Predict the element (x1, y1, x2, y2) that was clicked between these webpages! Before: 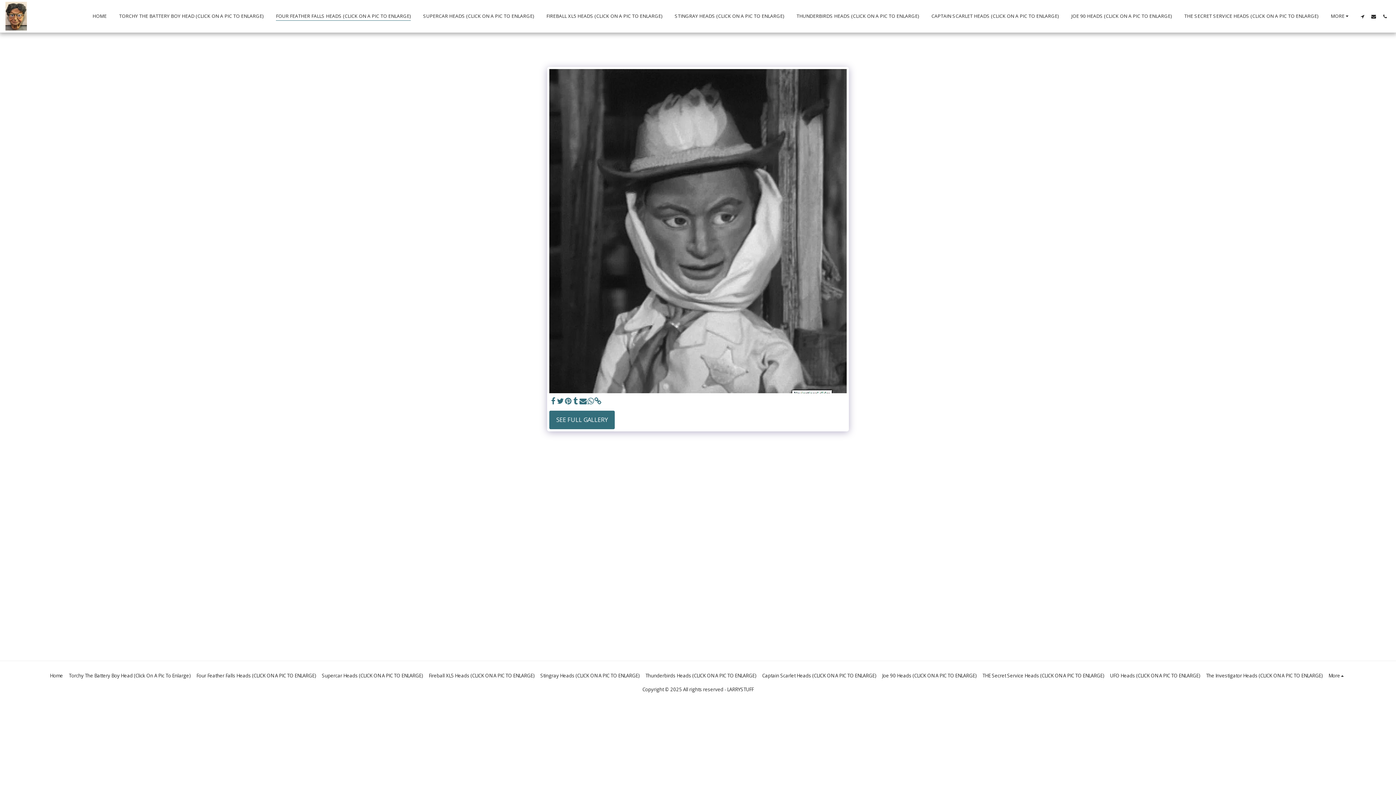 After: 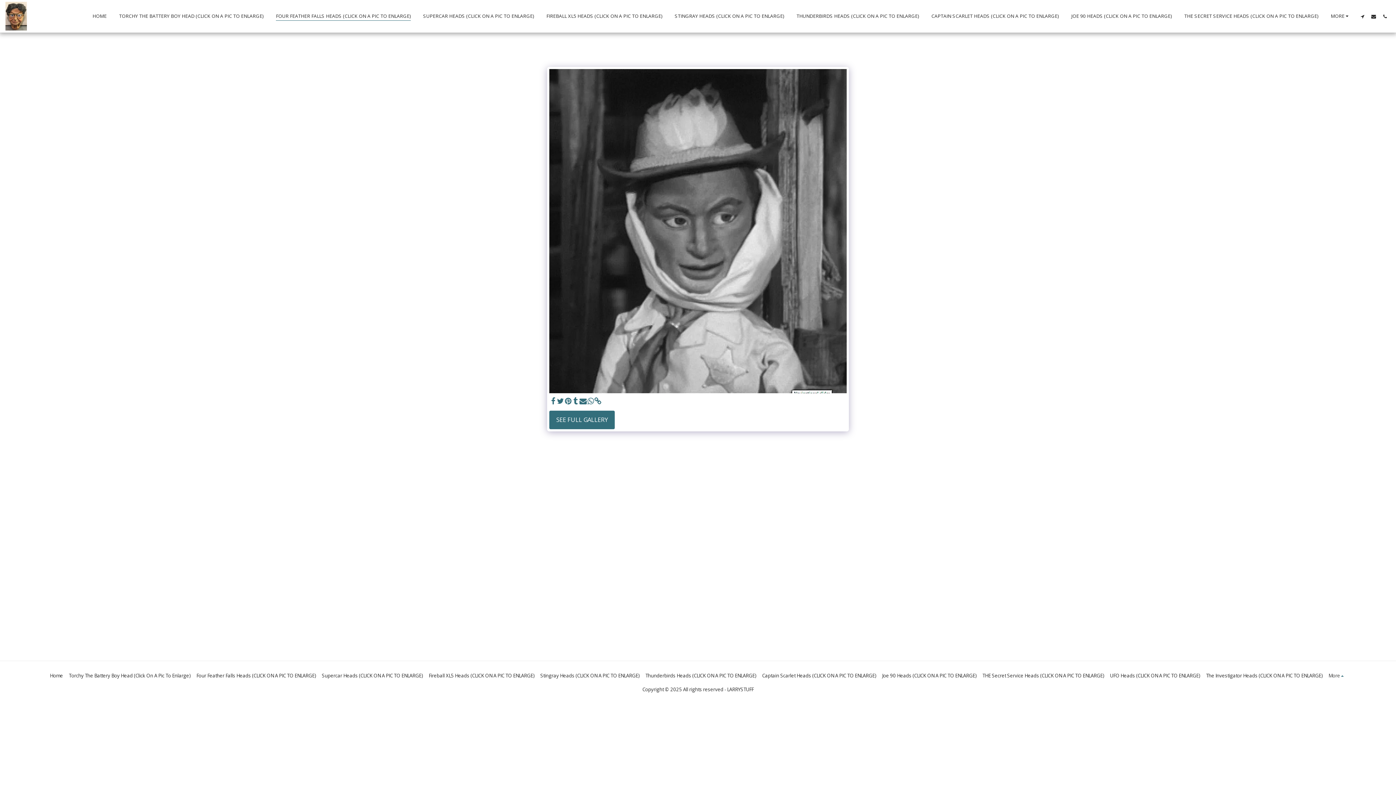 Action: bbox: (1328, 672, 1346, 679) label: More  